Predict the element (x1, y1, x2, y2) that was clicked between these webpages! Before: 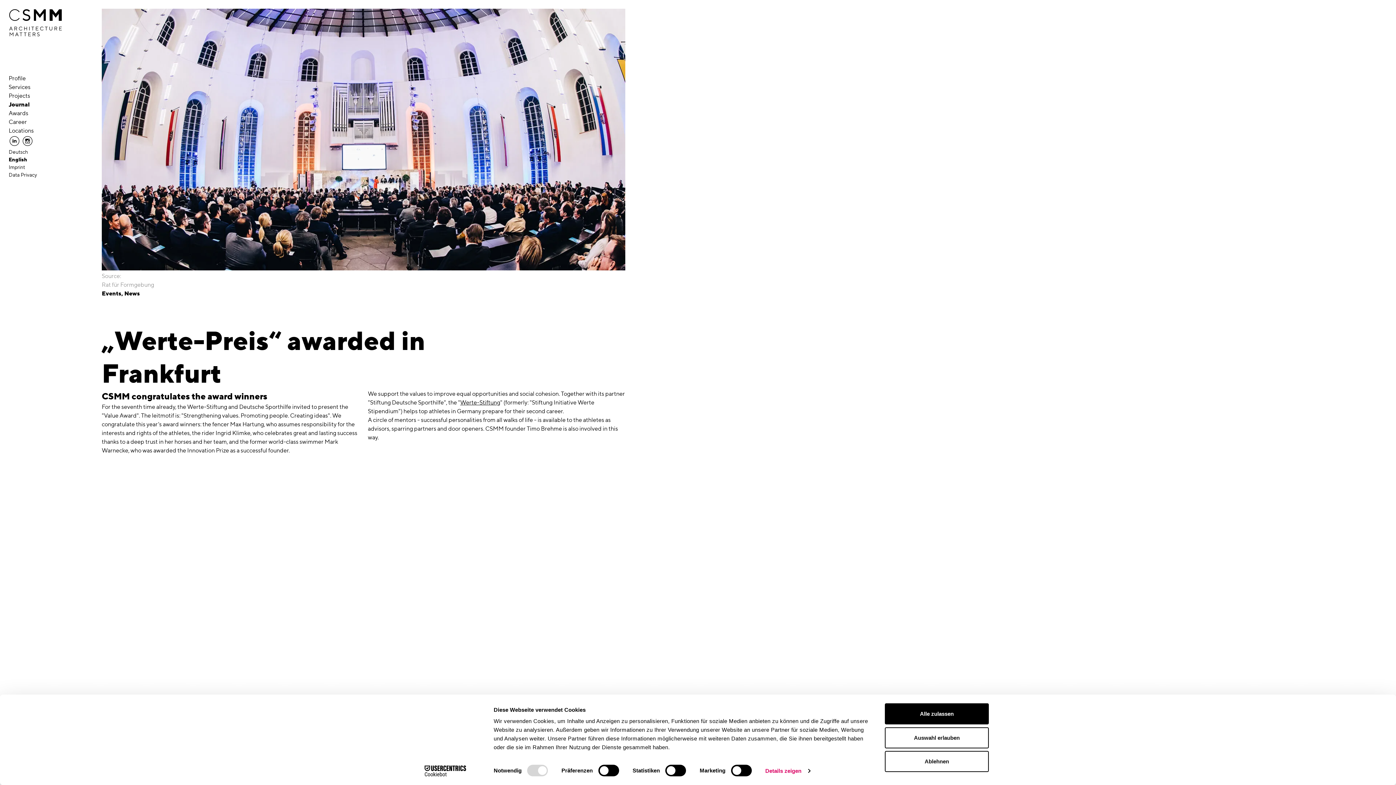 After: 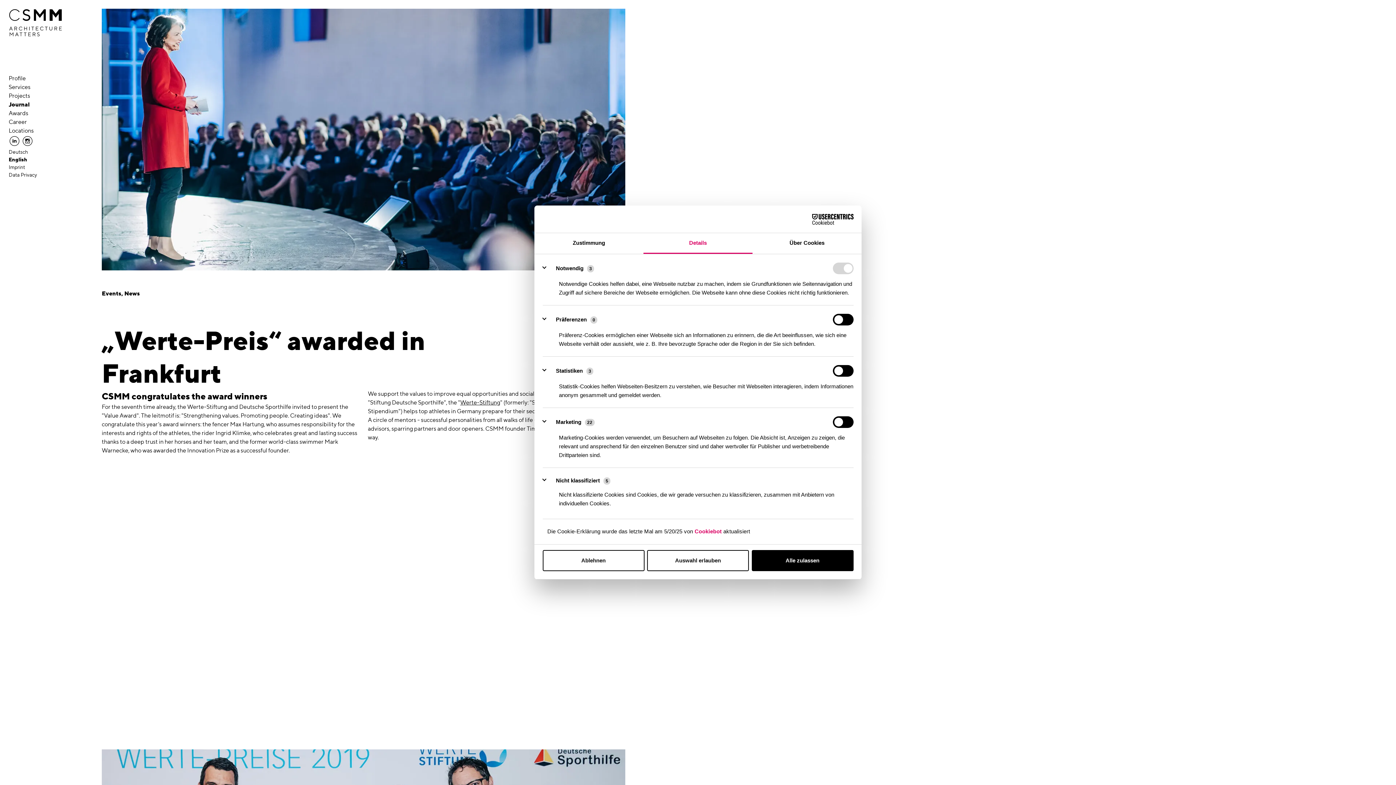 Action: label: Details zeigen bbox: (765, 765, 810, 776)